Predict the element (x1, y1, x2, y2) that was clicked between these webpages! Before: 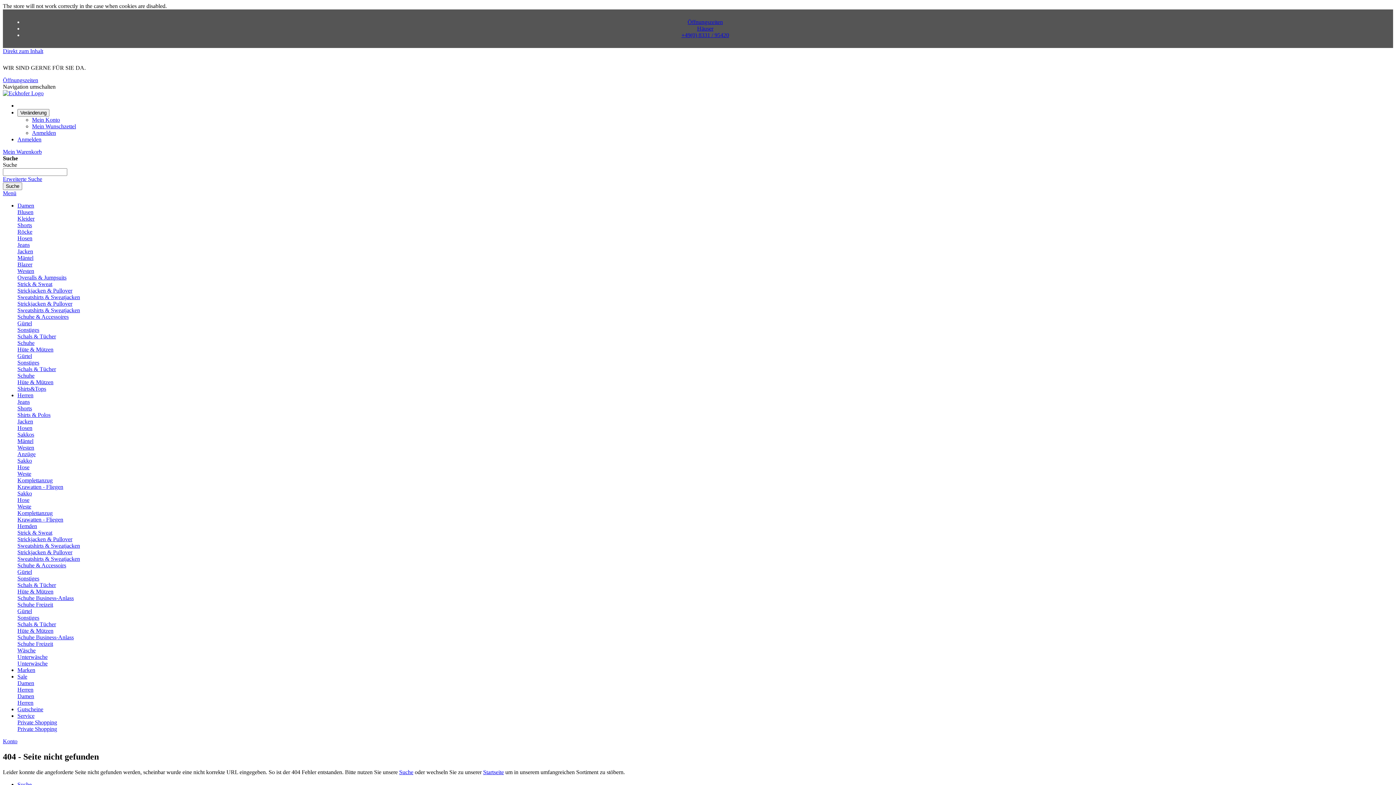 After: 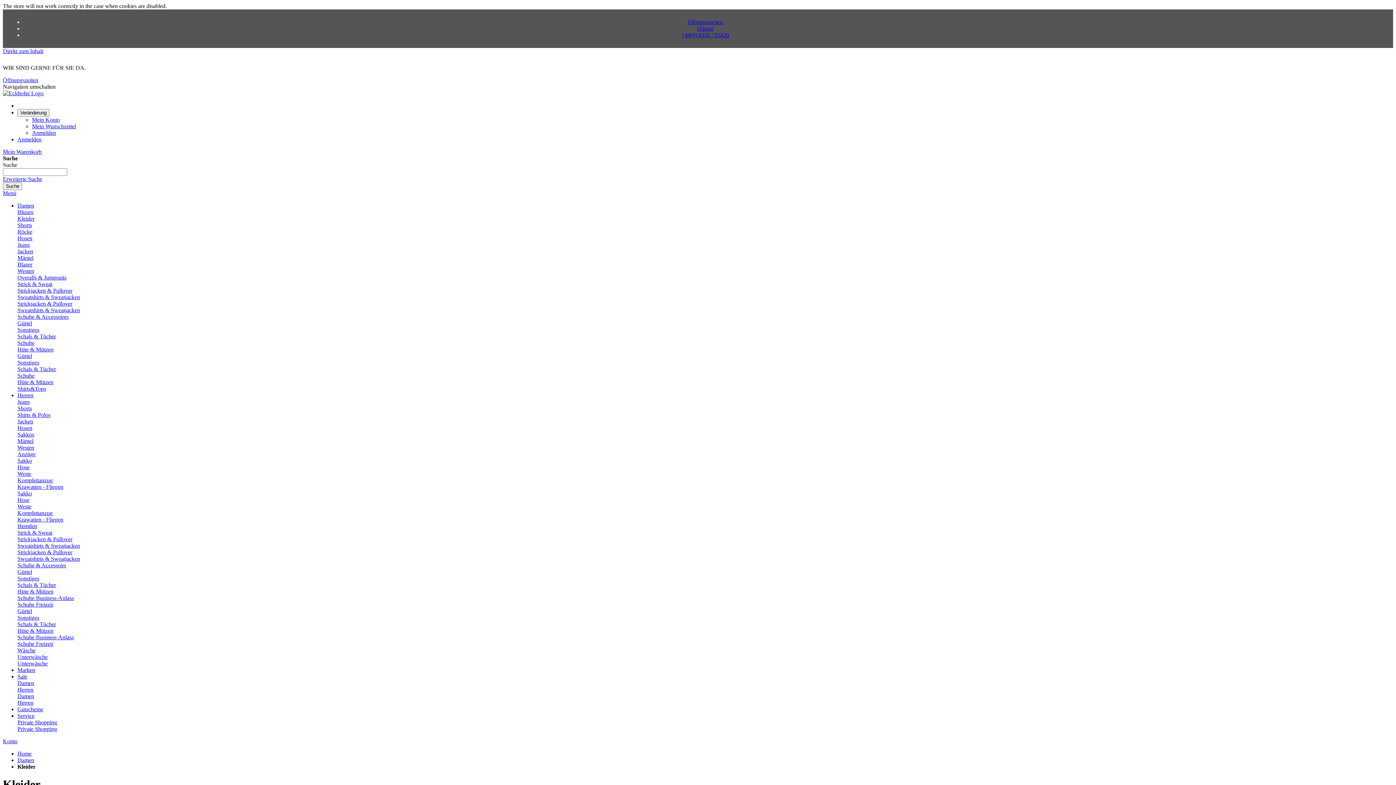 Action: label: Kleider bbox: (17, 215, 34, 221)